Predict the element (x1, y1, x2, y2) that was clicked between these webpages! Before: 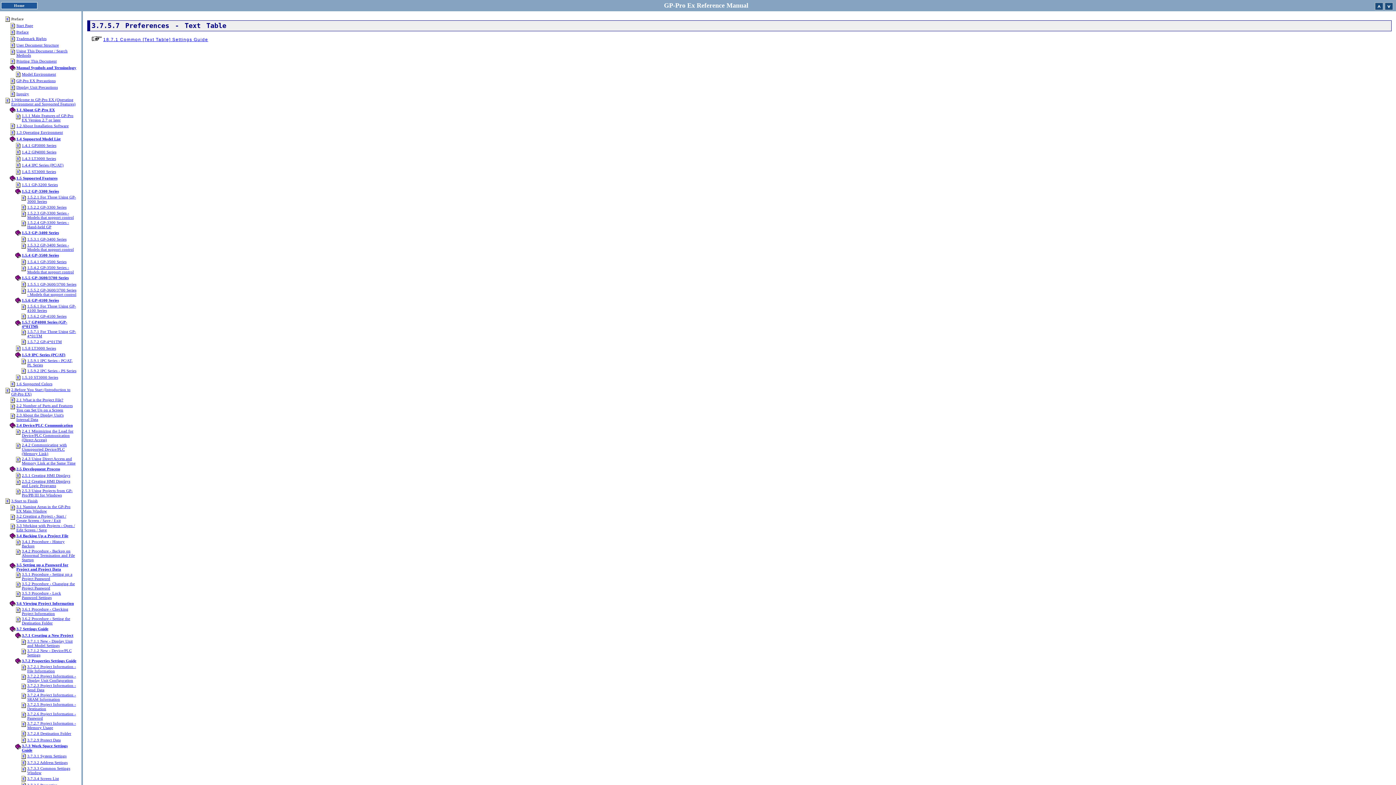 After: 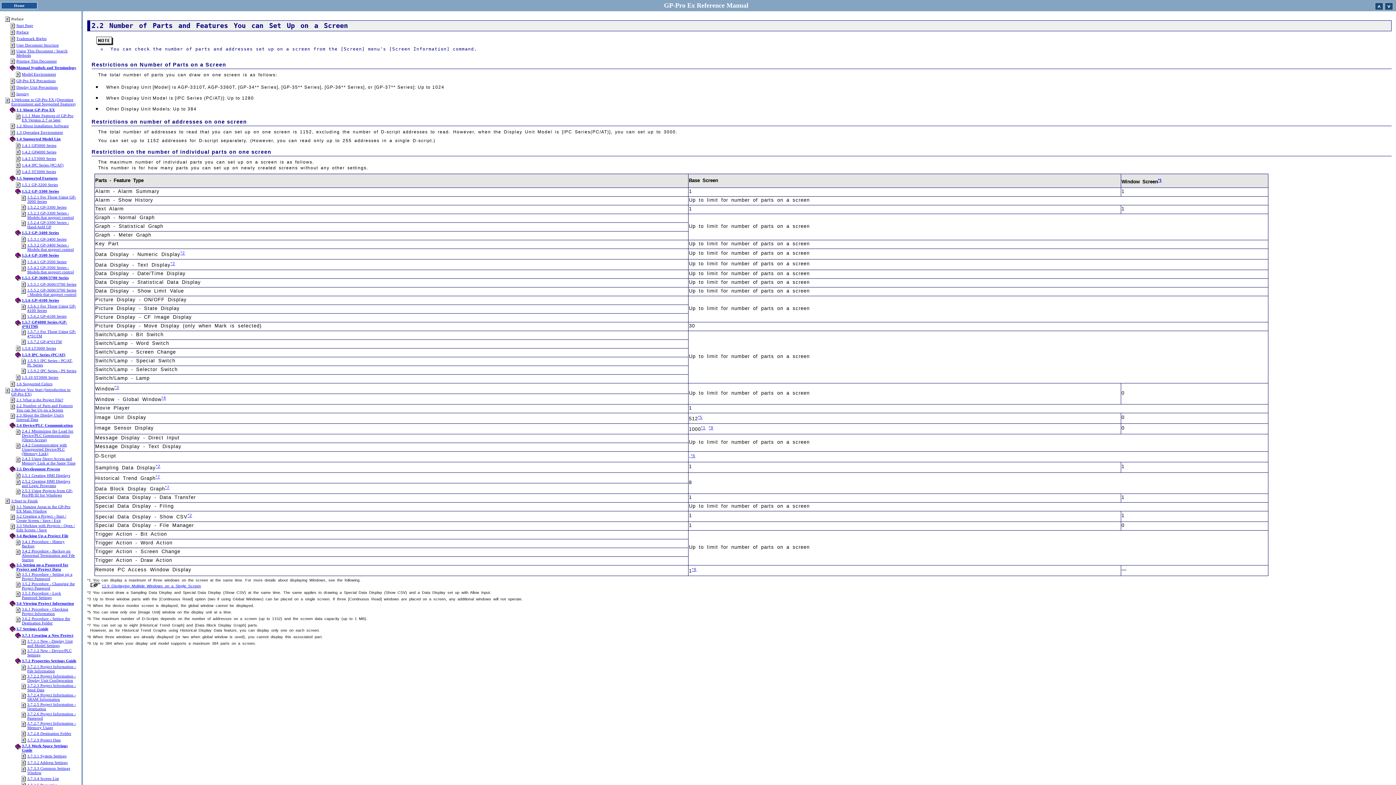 Action: label: 2.2 Number of Parts and Features You can Set Up on a Screen bbox: (16, 403, 72, 412)